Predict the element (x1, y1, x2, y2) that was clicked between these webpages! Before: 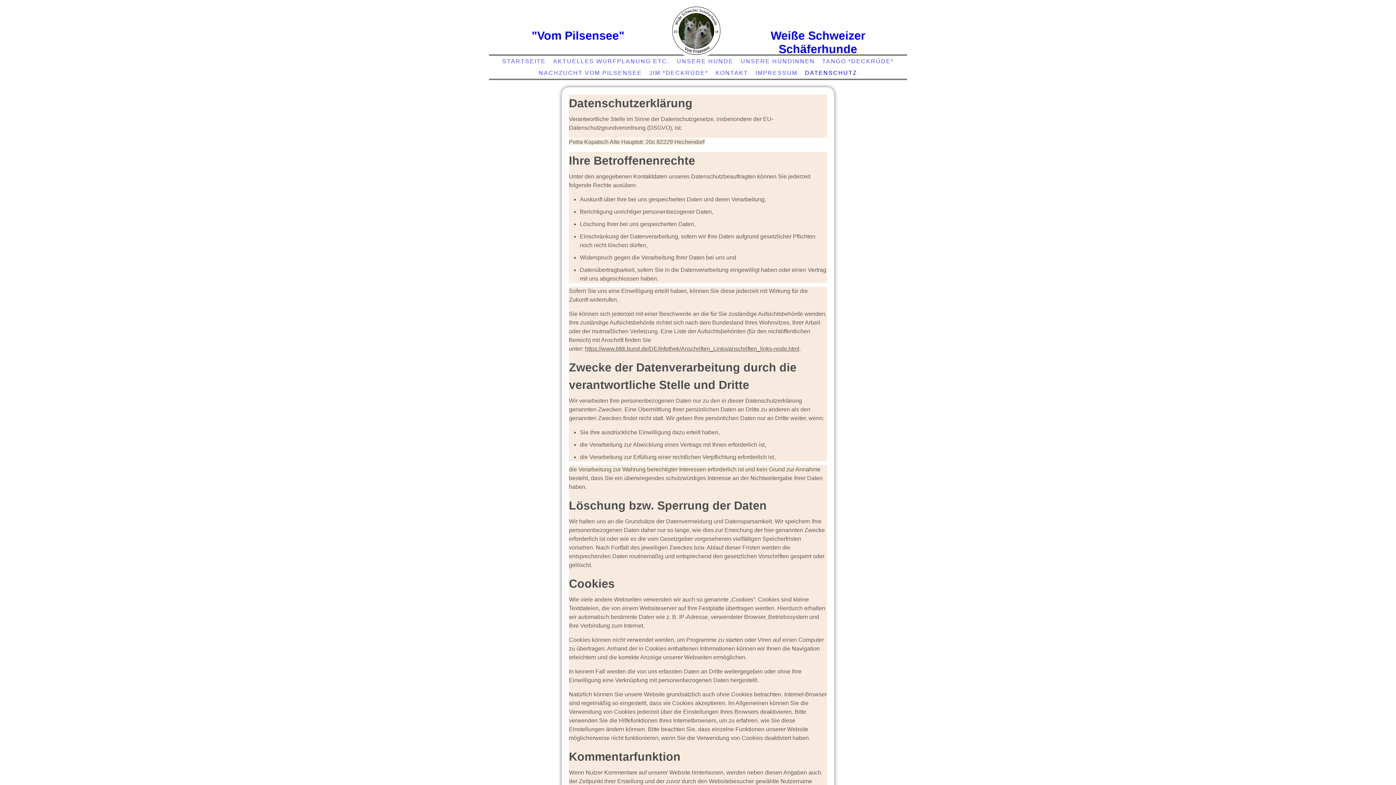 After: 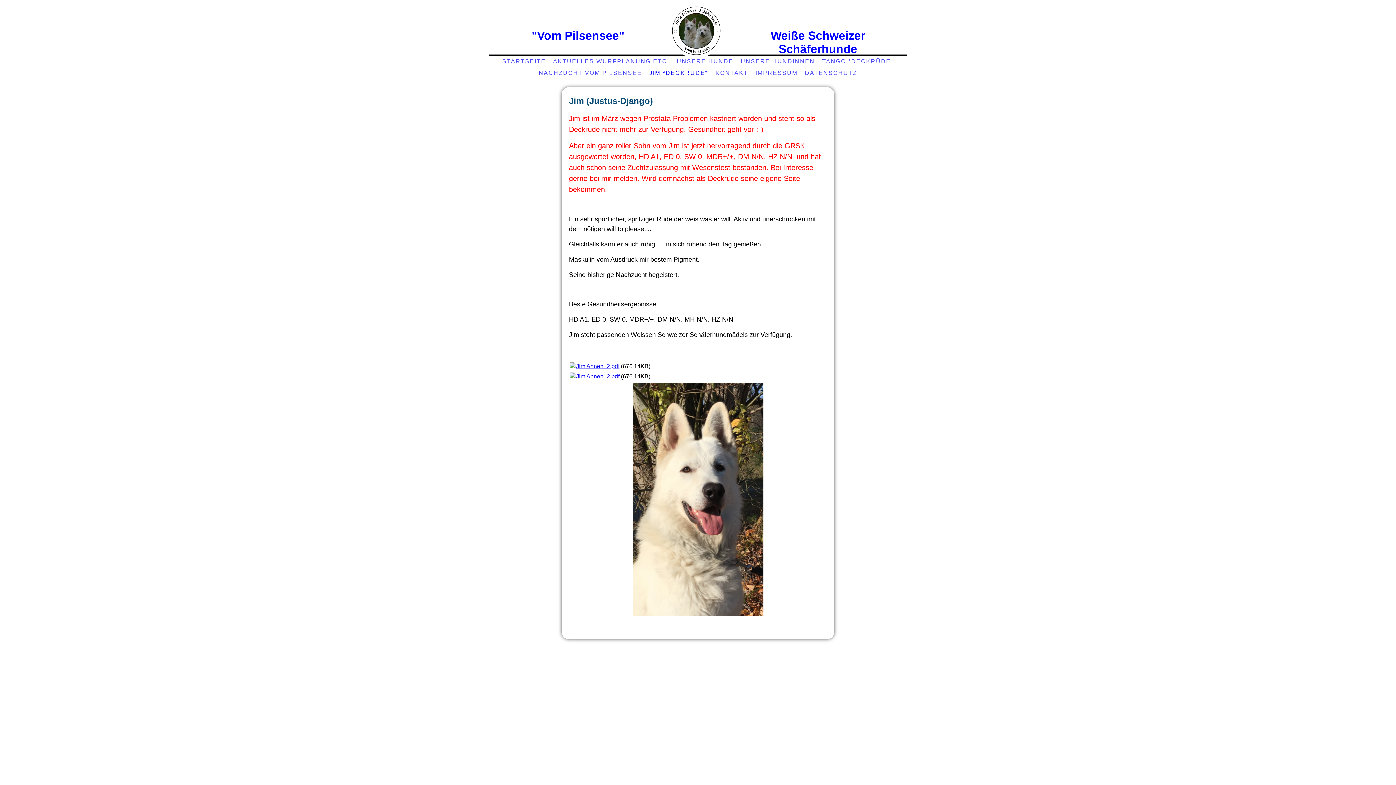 Action: bbox: (647, 68, 710, 78) label: JIM *DECKRÜDE*